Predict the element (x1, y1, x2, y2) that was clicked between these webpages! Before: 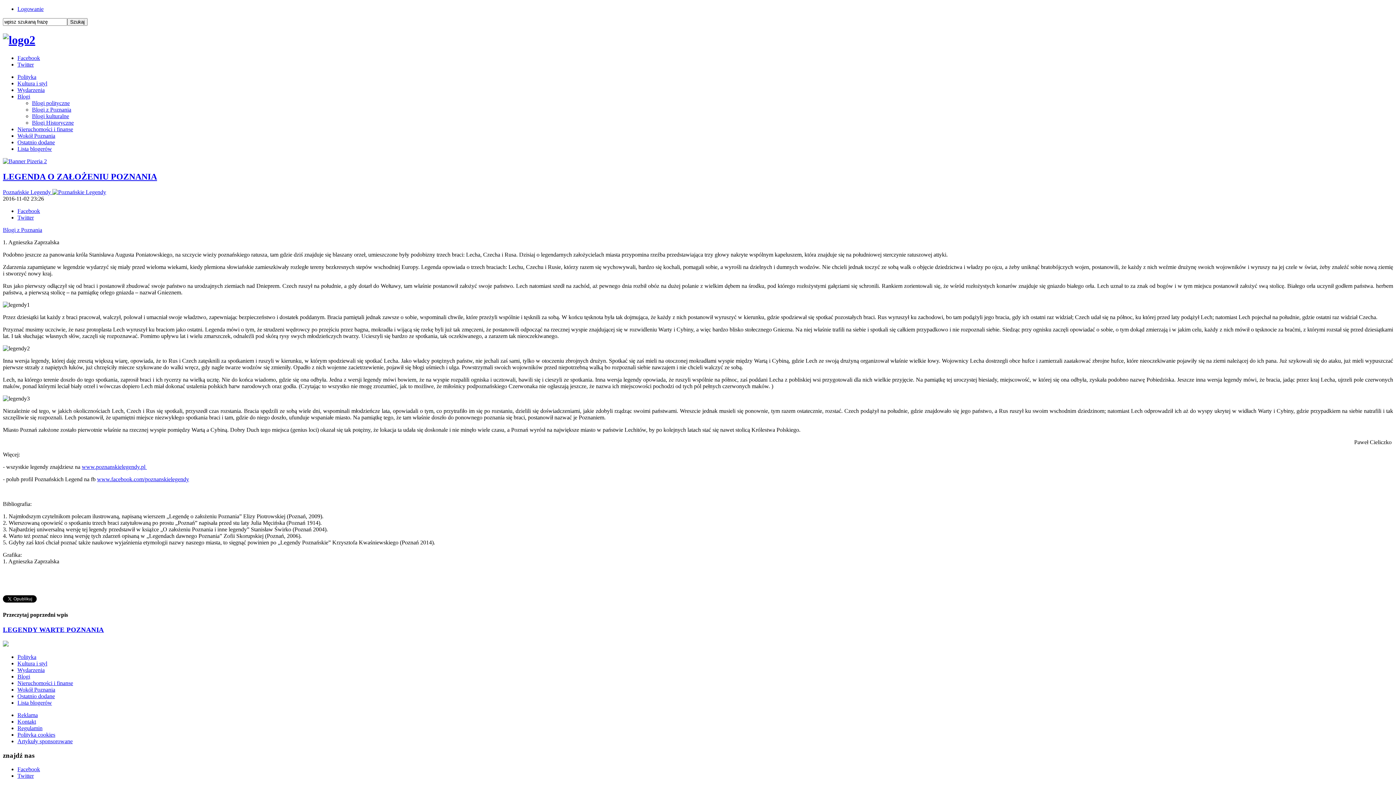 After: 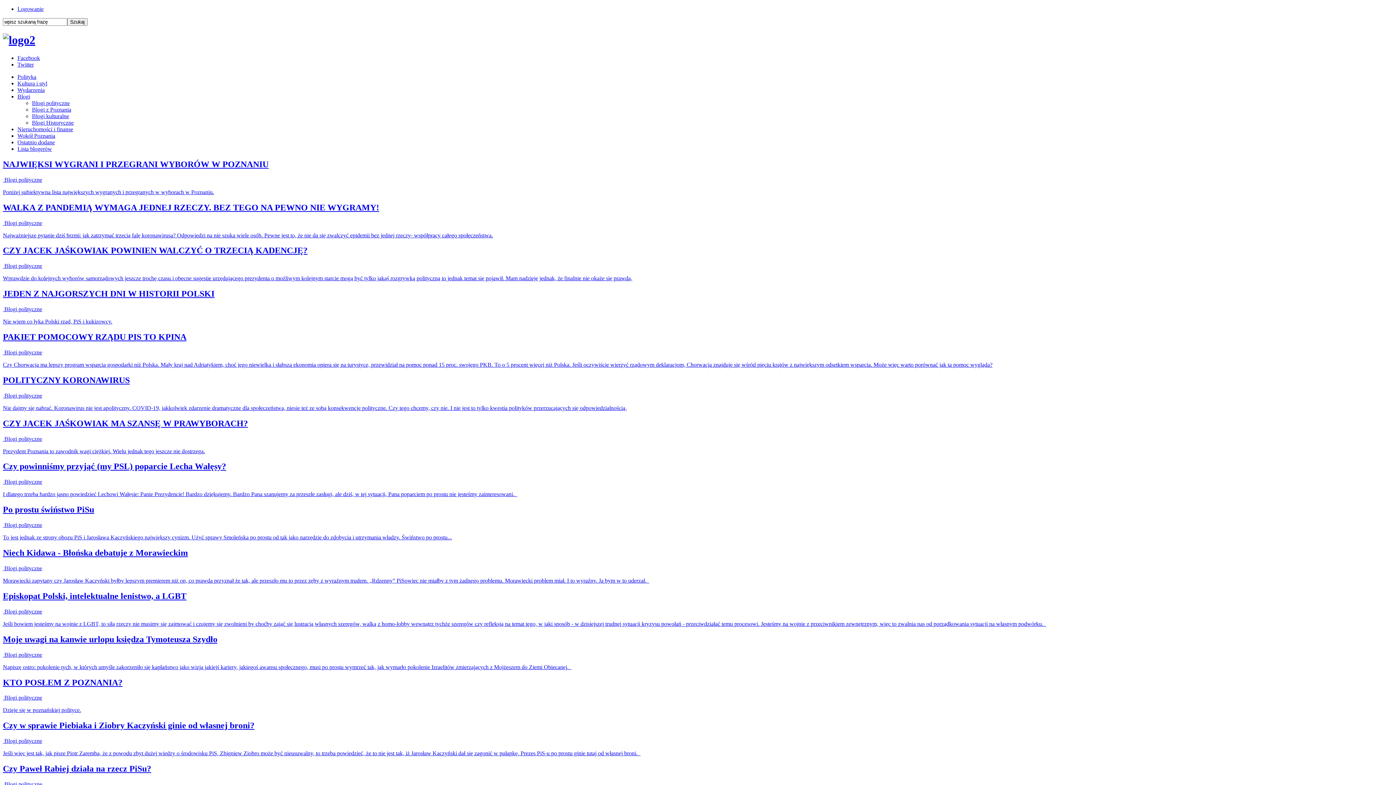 Action: bbox: (32, 99, 69, 106) label: Blogi polityczne